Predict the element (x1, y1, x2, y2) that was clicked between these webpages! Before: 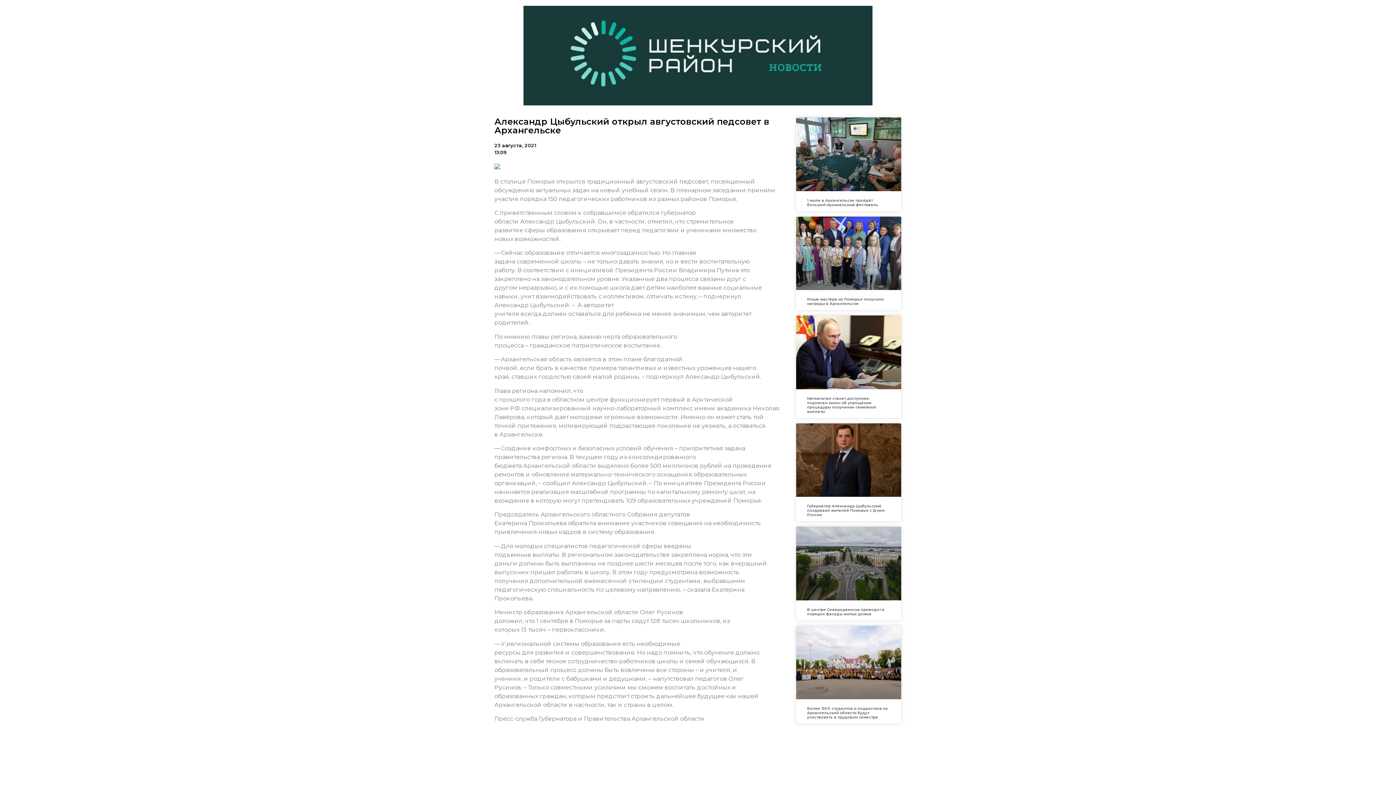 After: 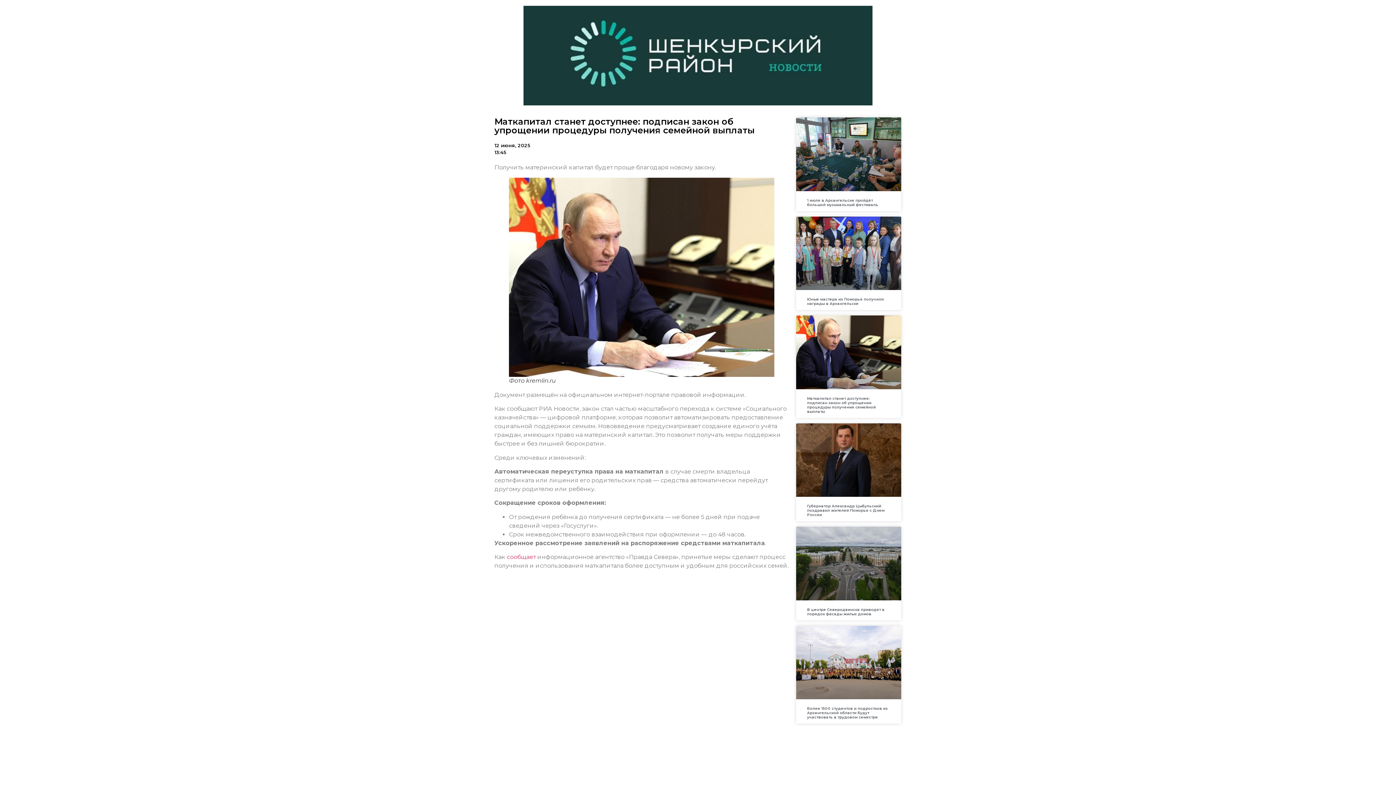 Action: bbox: (796, 315, 901, 389)